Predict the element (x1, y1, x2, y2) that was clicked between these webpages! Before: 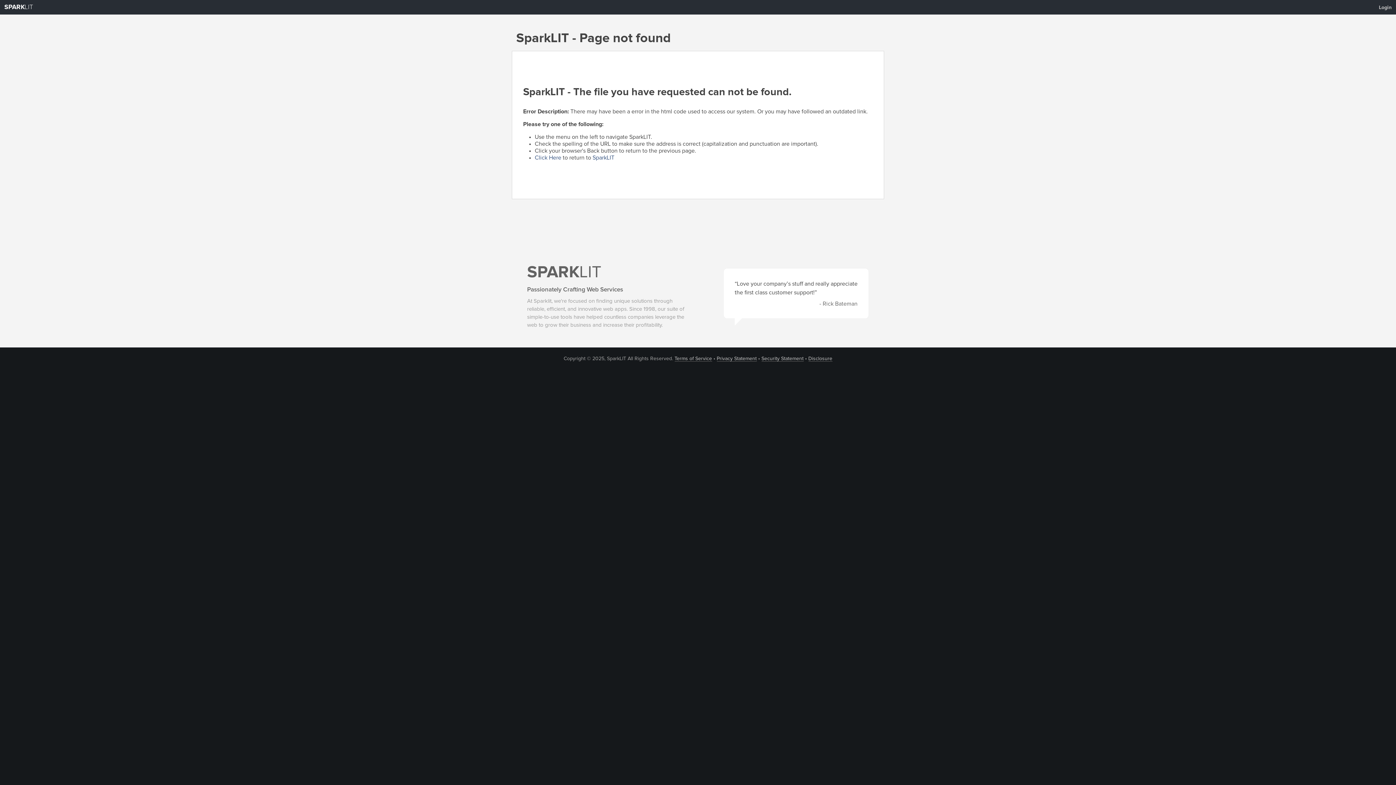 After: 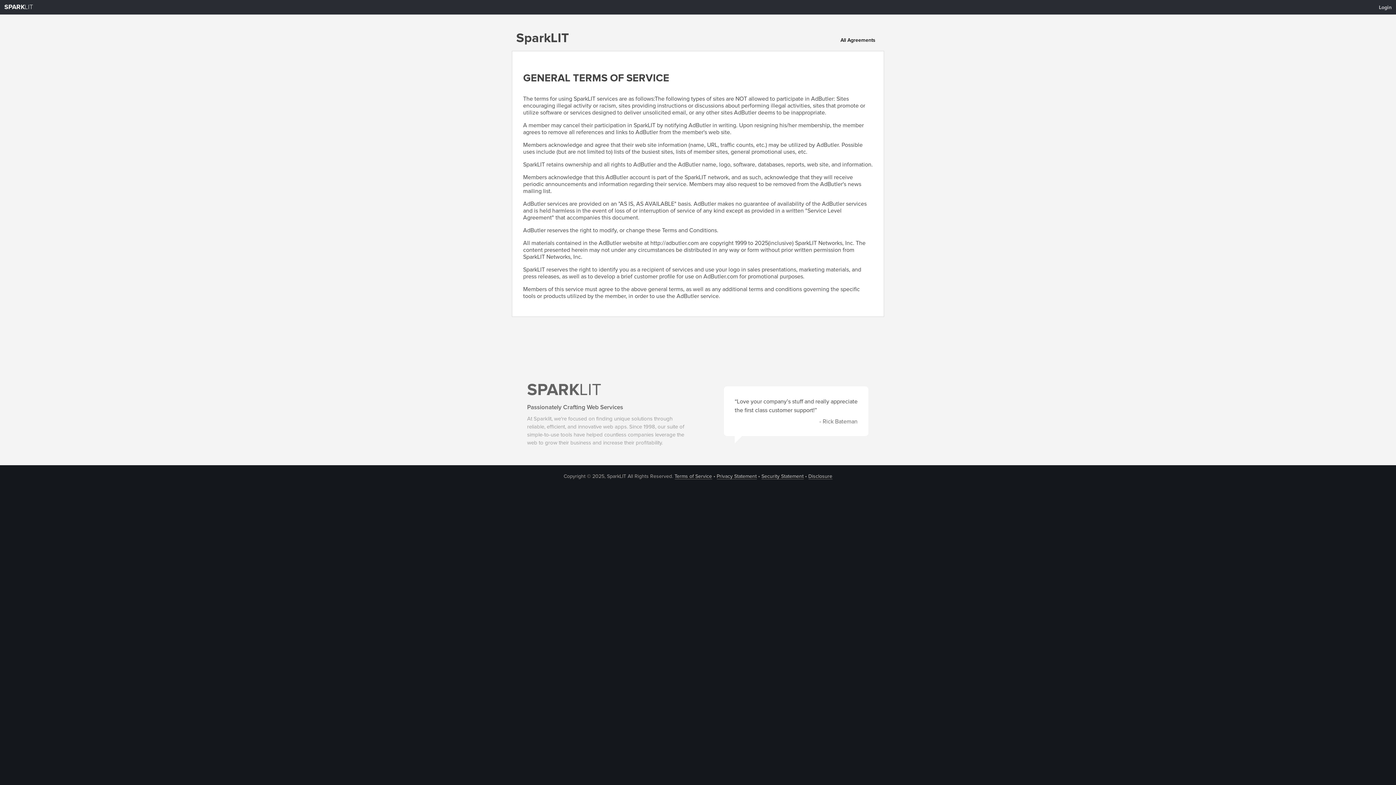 Action: label: Terms of Service bbox: (674, 356, 712, 361)